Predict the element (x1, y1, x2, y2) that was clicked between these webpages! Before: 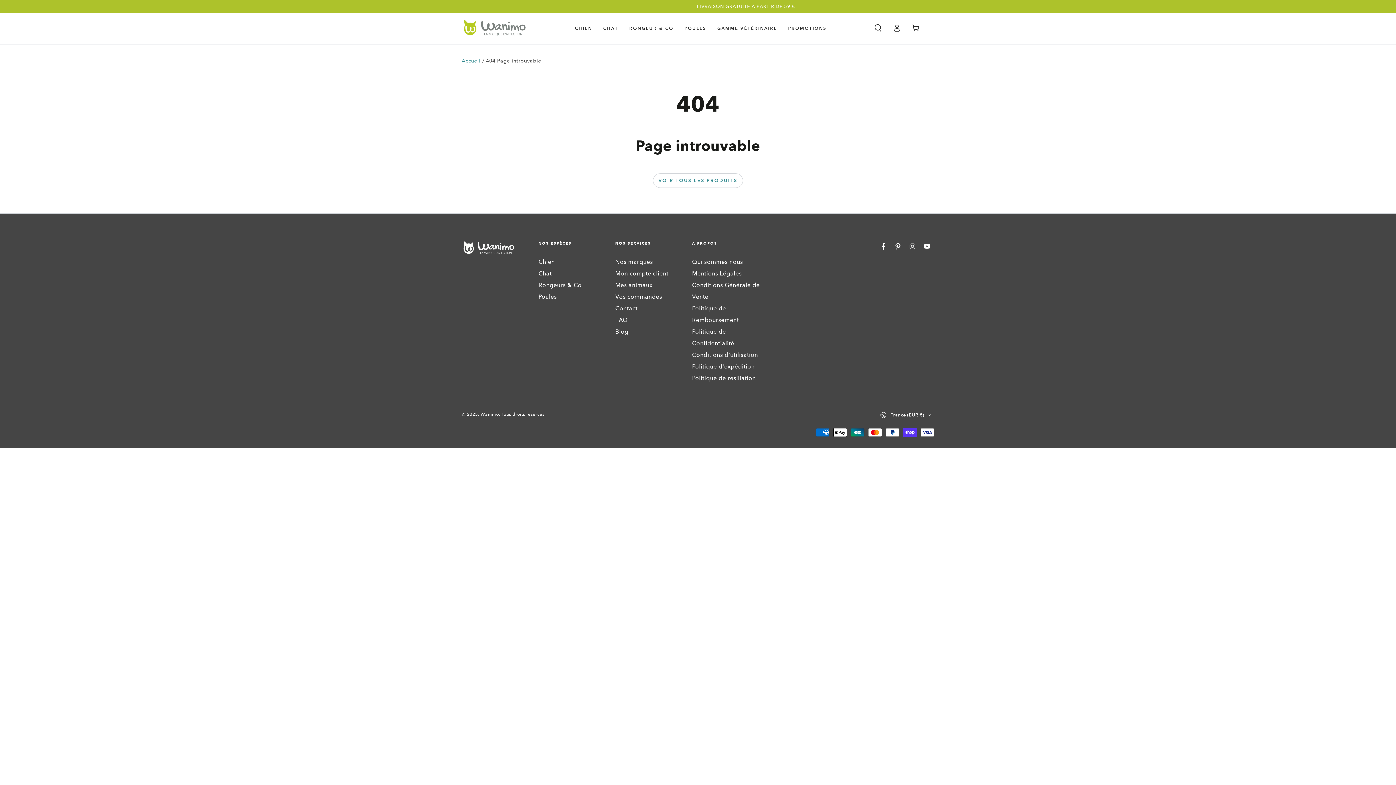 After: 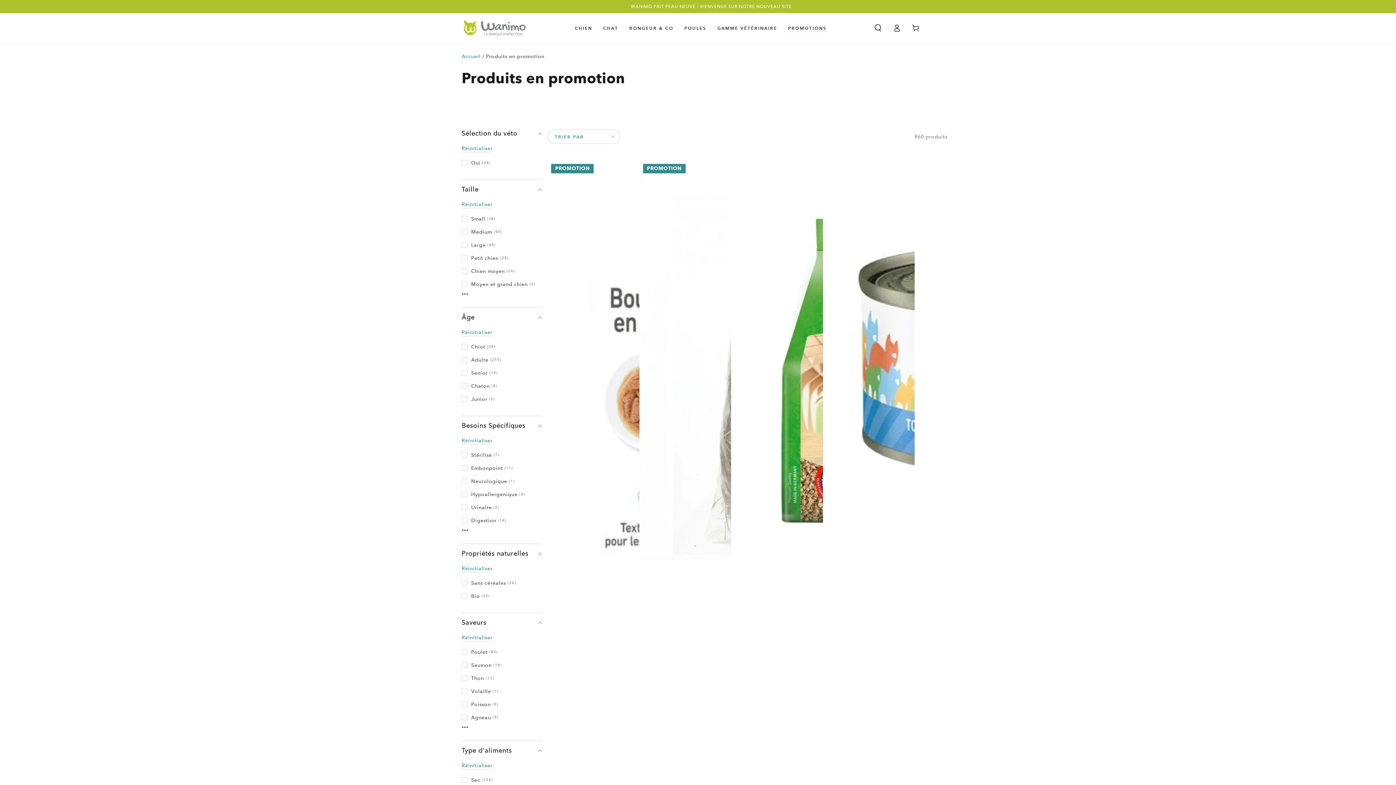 Action: label: PROMOTIONS bbox: (782, 19, 832, 36)